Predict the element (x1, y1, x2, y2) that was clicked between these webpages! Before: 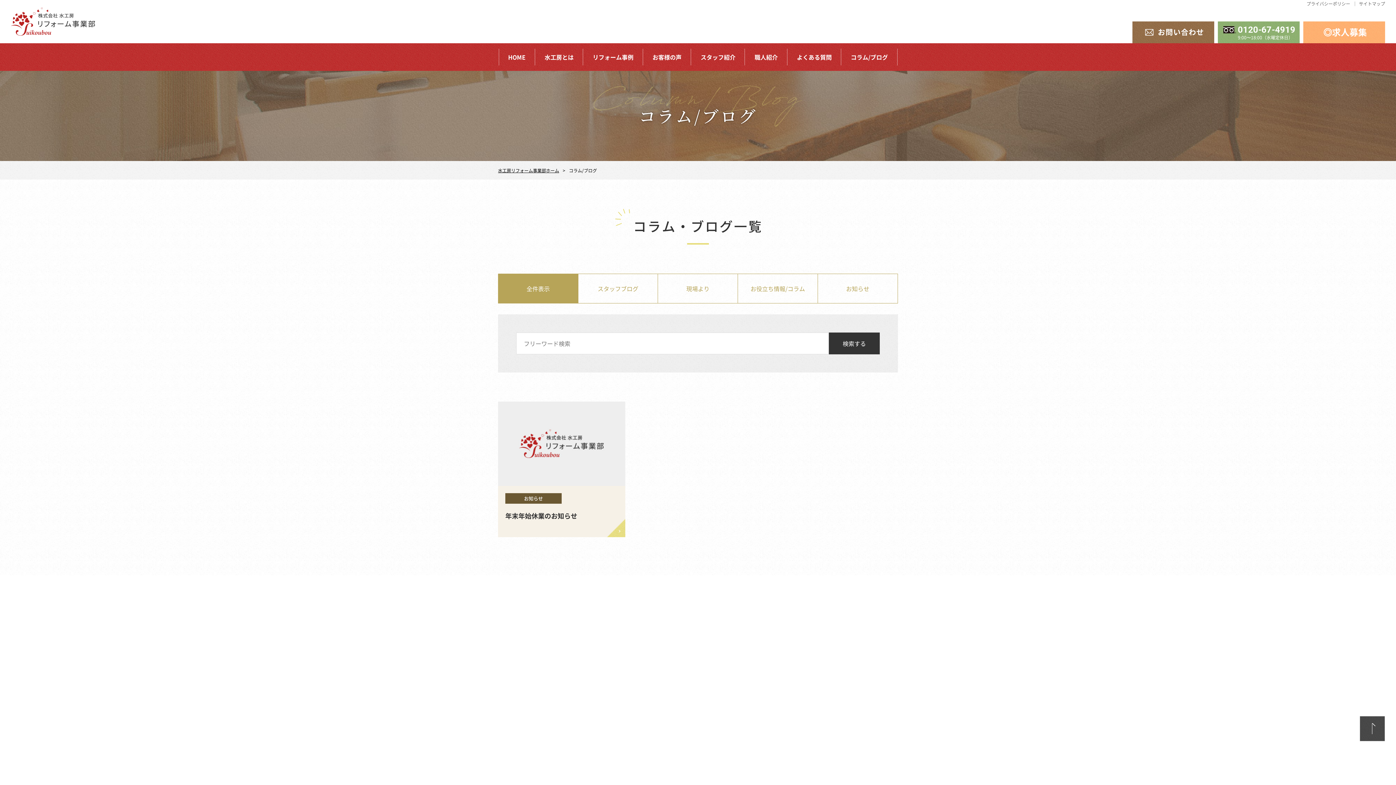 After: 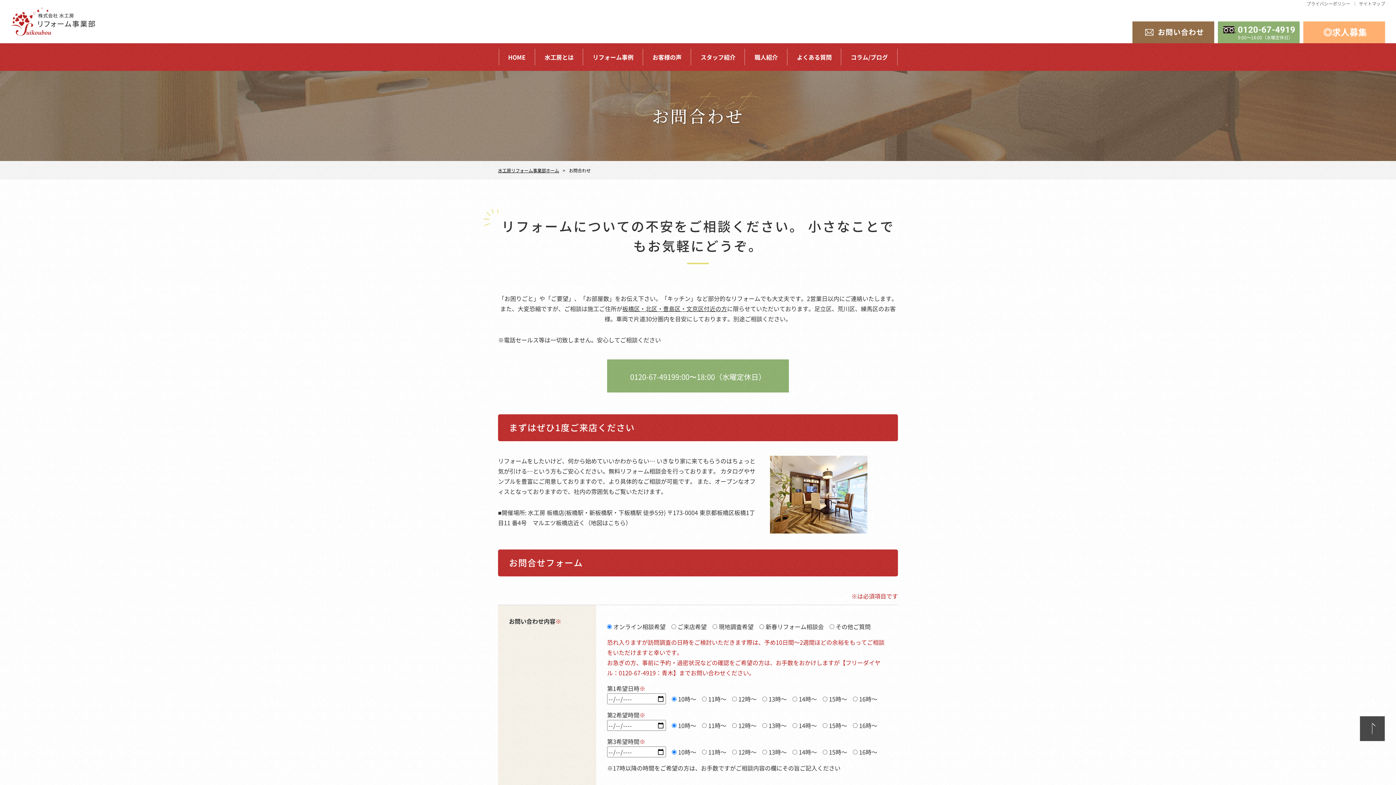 Action: label: お問い合わせ bbox: (1132, 21, 1214, 43)